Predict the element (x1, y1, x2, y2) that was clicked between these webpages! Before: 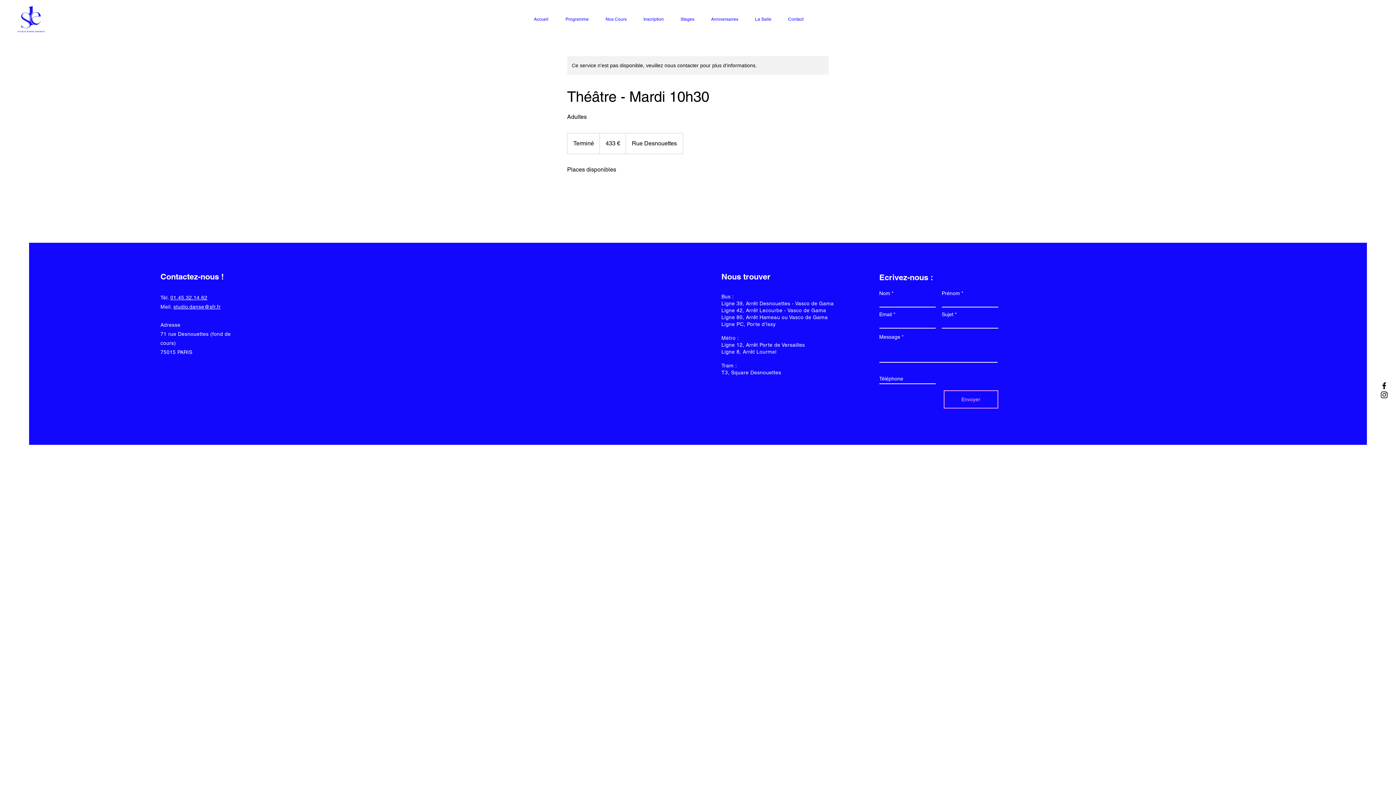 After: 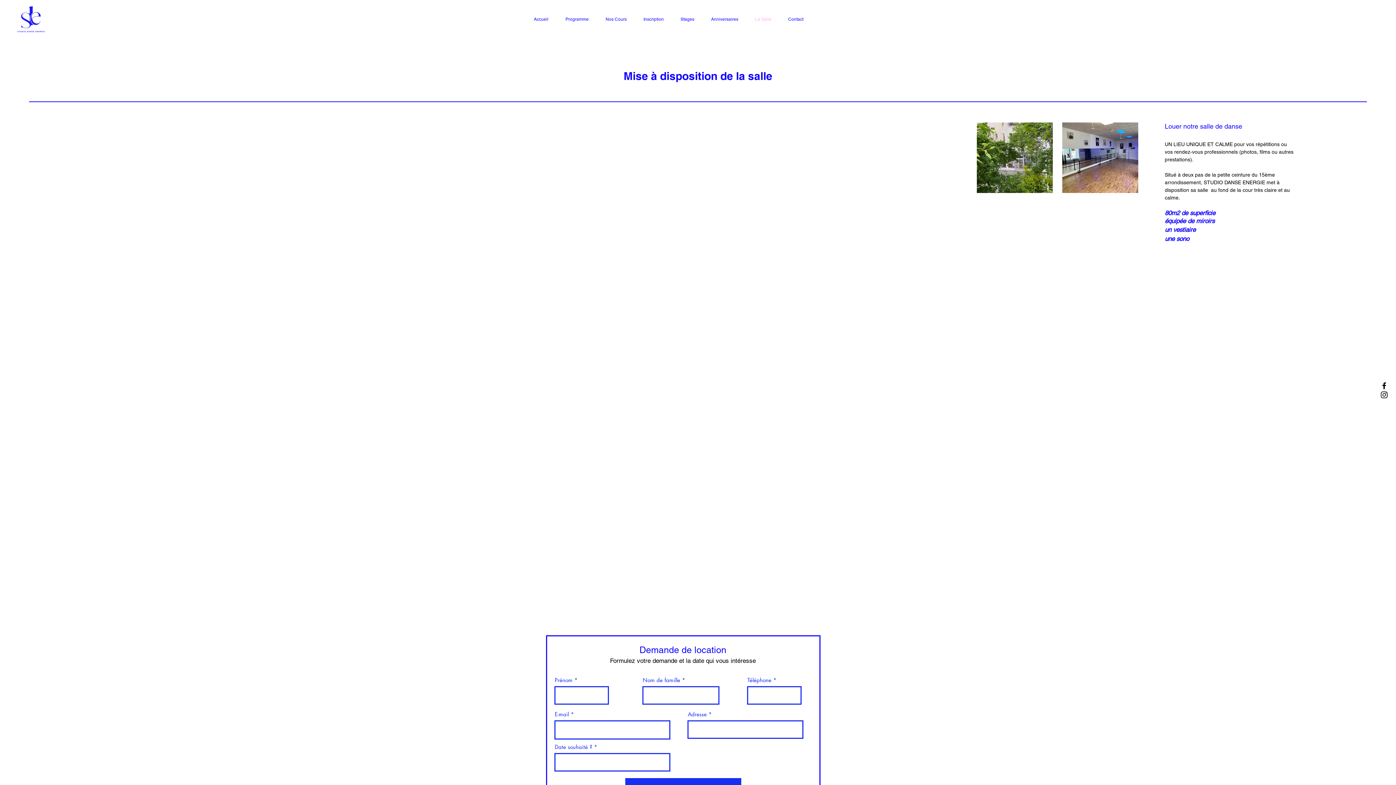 Action: label: La Salle bbox: (746, 5, 780, 33)